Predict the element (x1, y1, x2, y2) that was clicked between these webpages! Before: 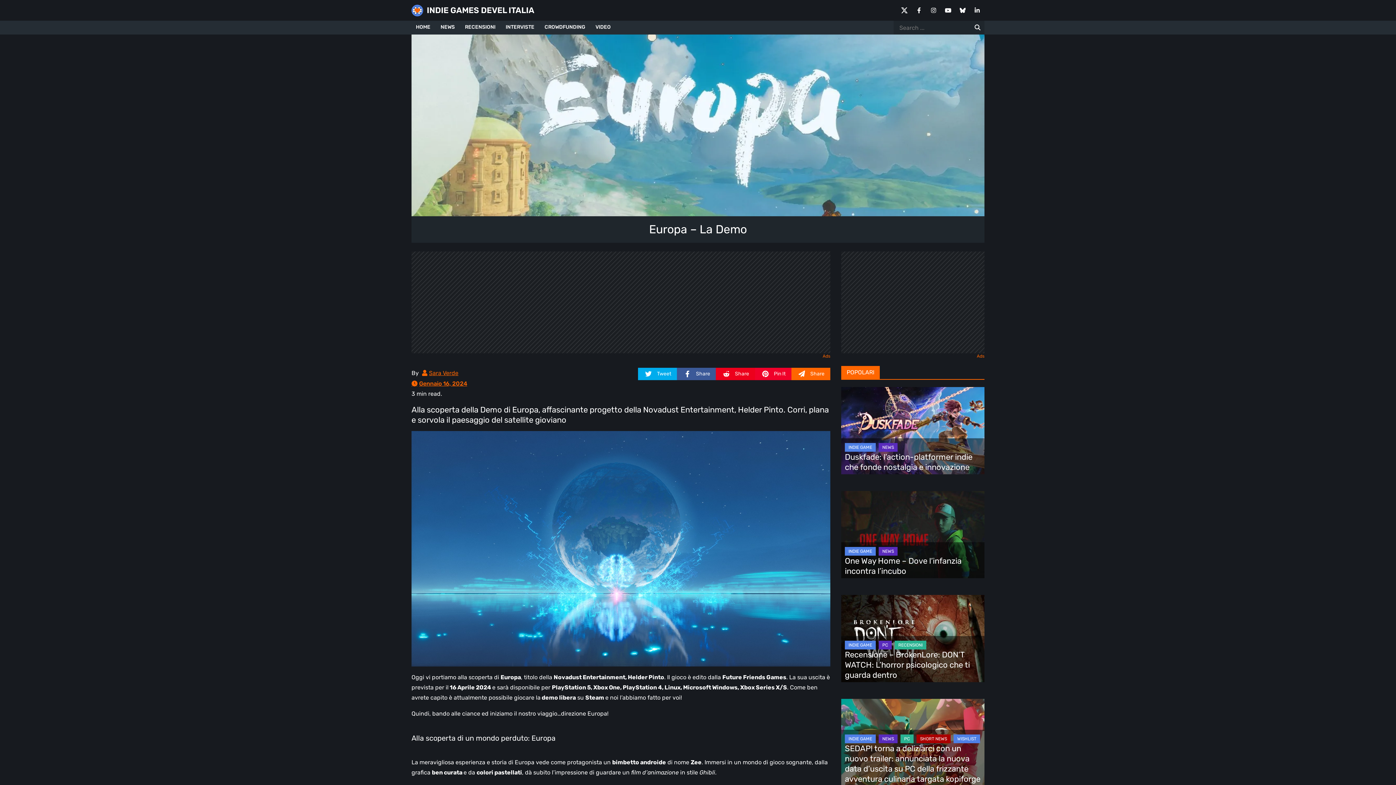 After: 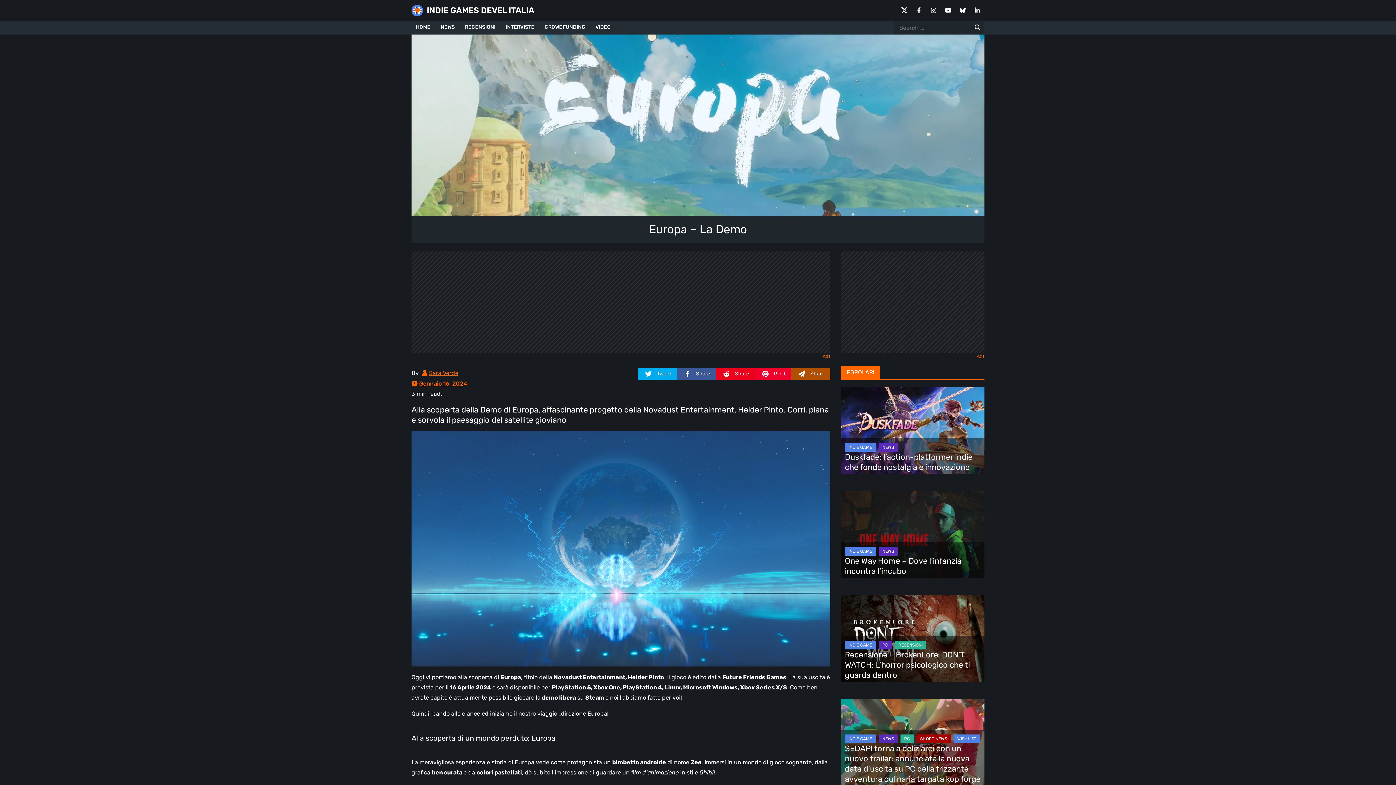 Action: bbox: (791, 368, 830, 380) label: Mail to: